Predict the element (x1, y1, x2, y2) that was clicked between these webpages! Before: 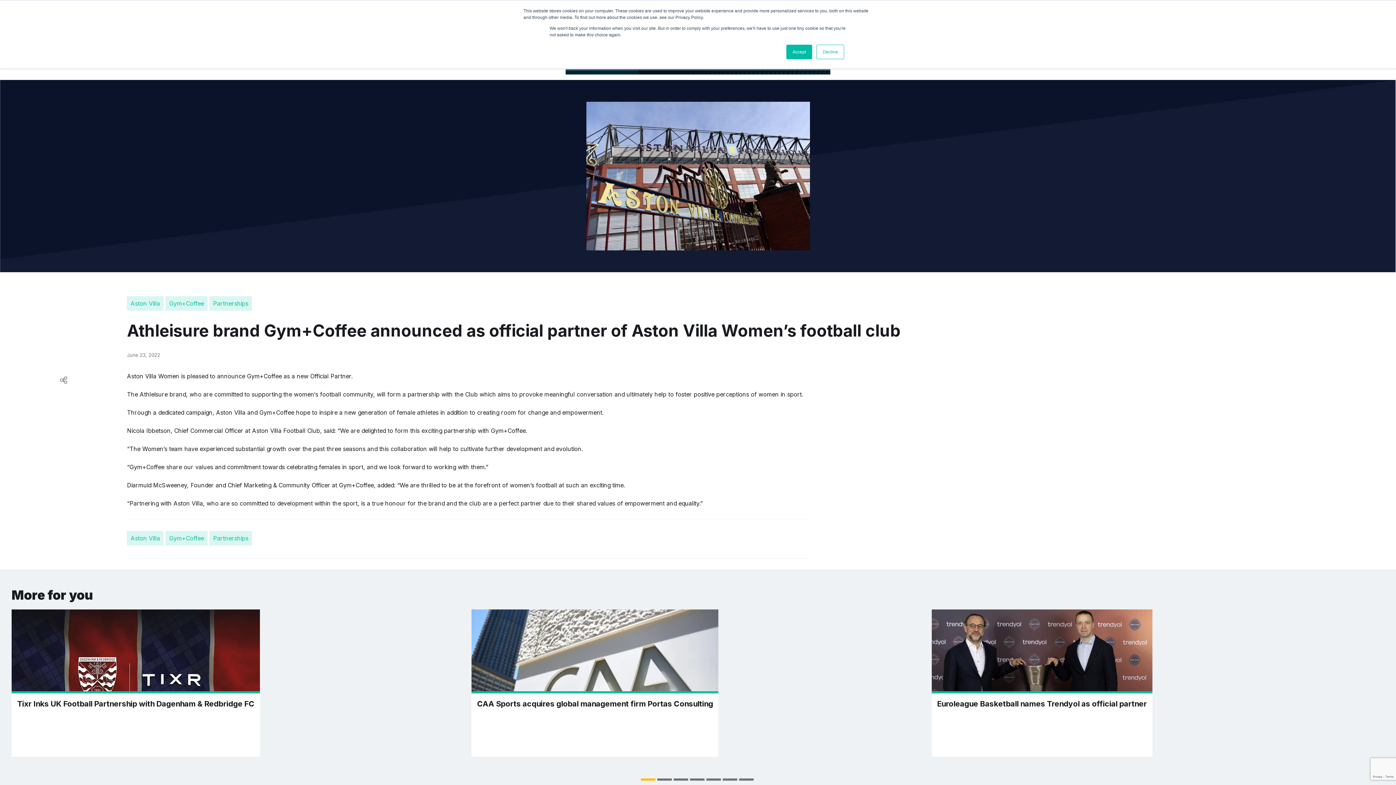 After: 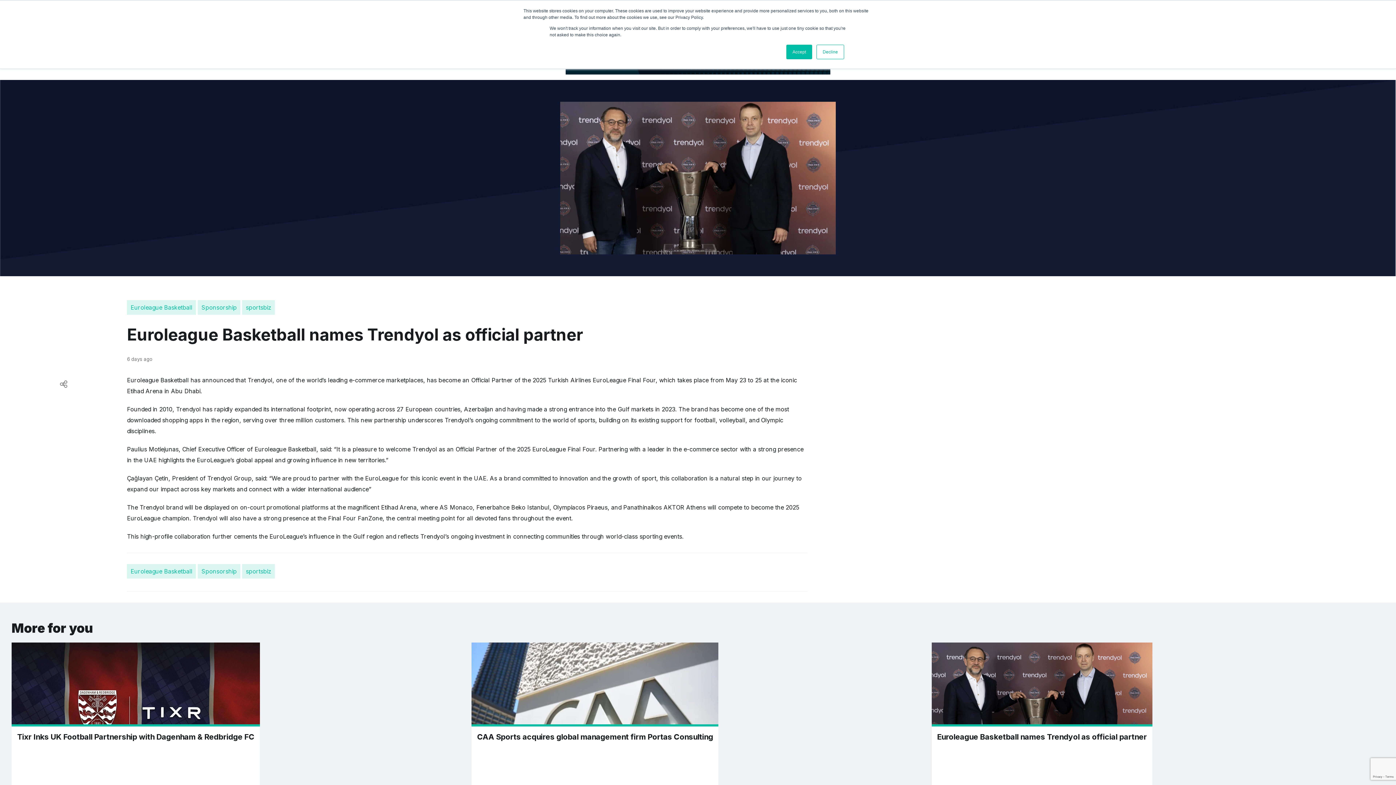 Action: label: Euroleague Basketball names Trendyol as official partner bbox: (931, 609, 1152, 757)